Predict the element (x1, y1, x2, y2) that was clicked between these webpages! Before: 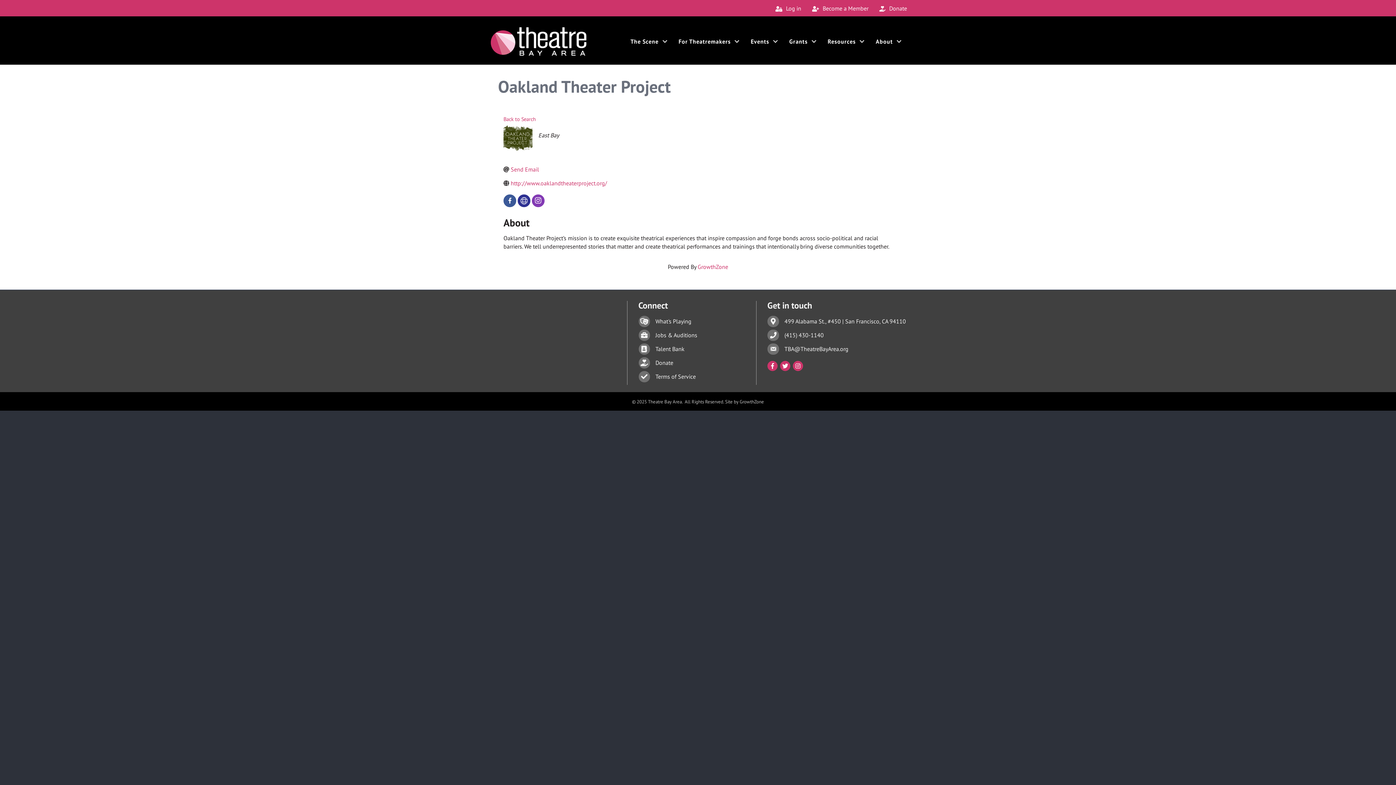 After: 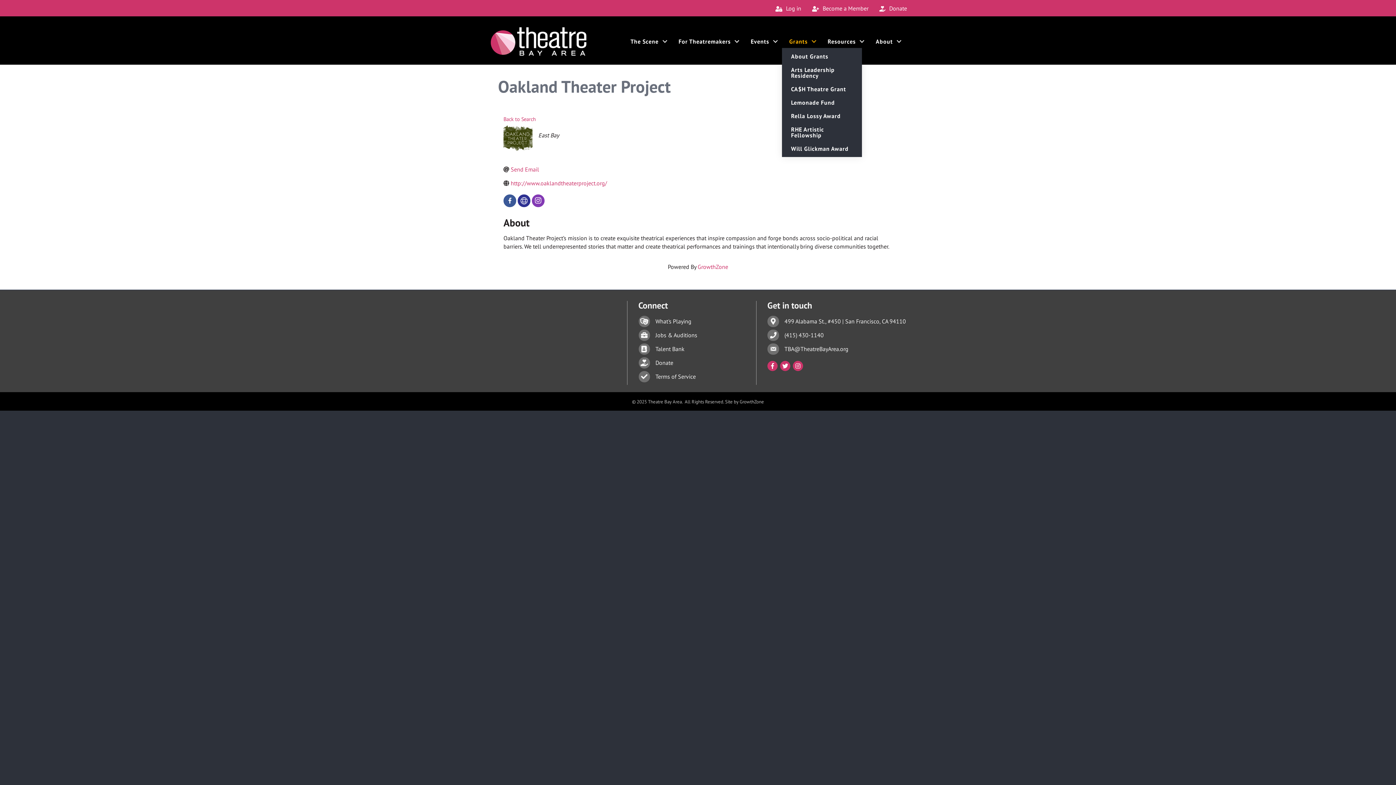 Action: bbox: (782, 34, 820, 48) label: Grants